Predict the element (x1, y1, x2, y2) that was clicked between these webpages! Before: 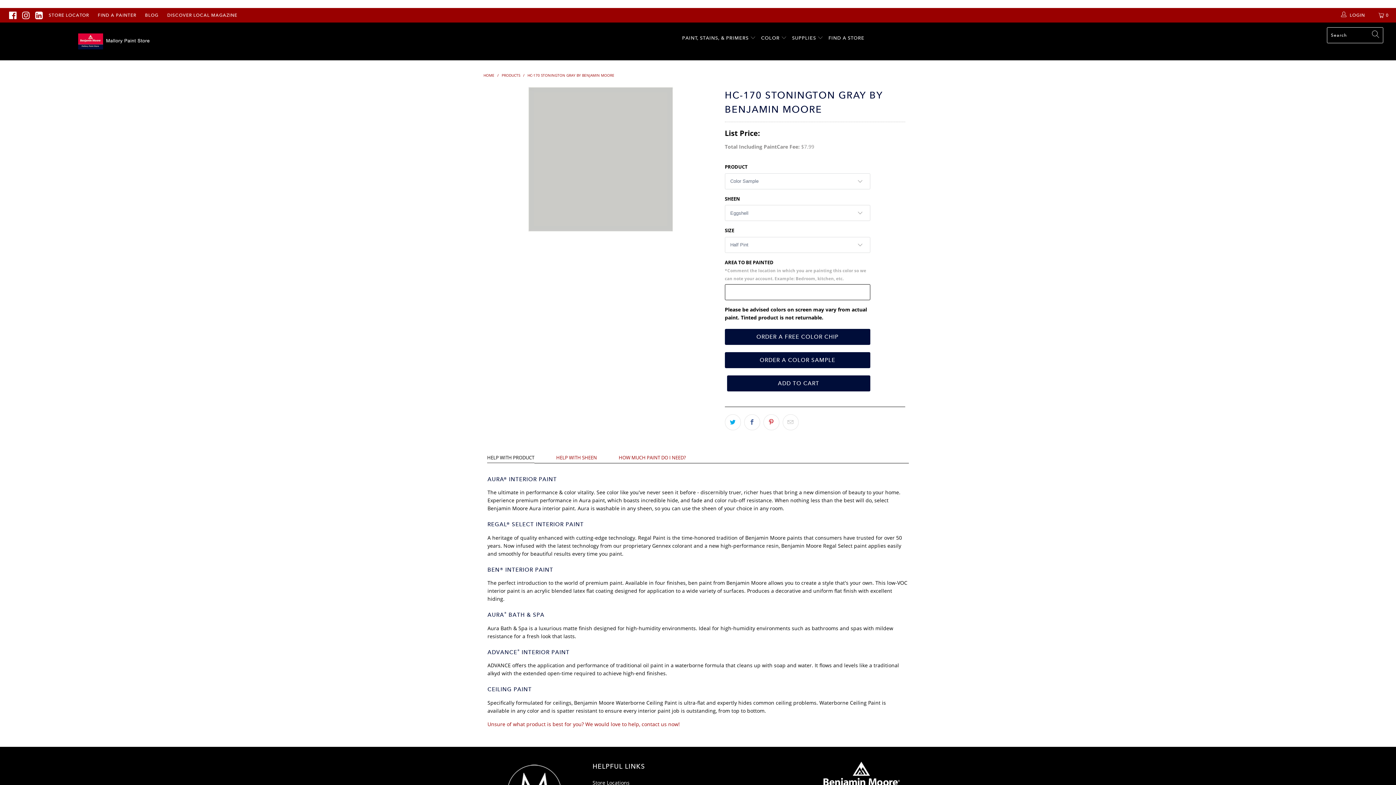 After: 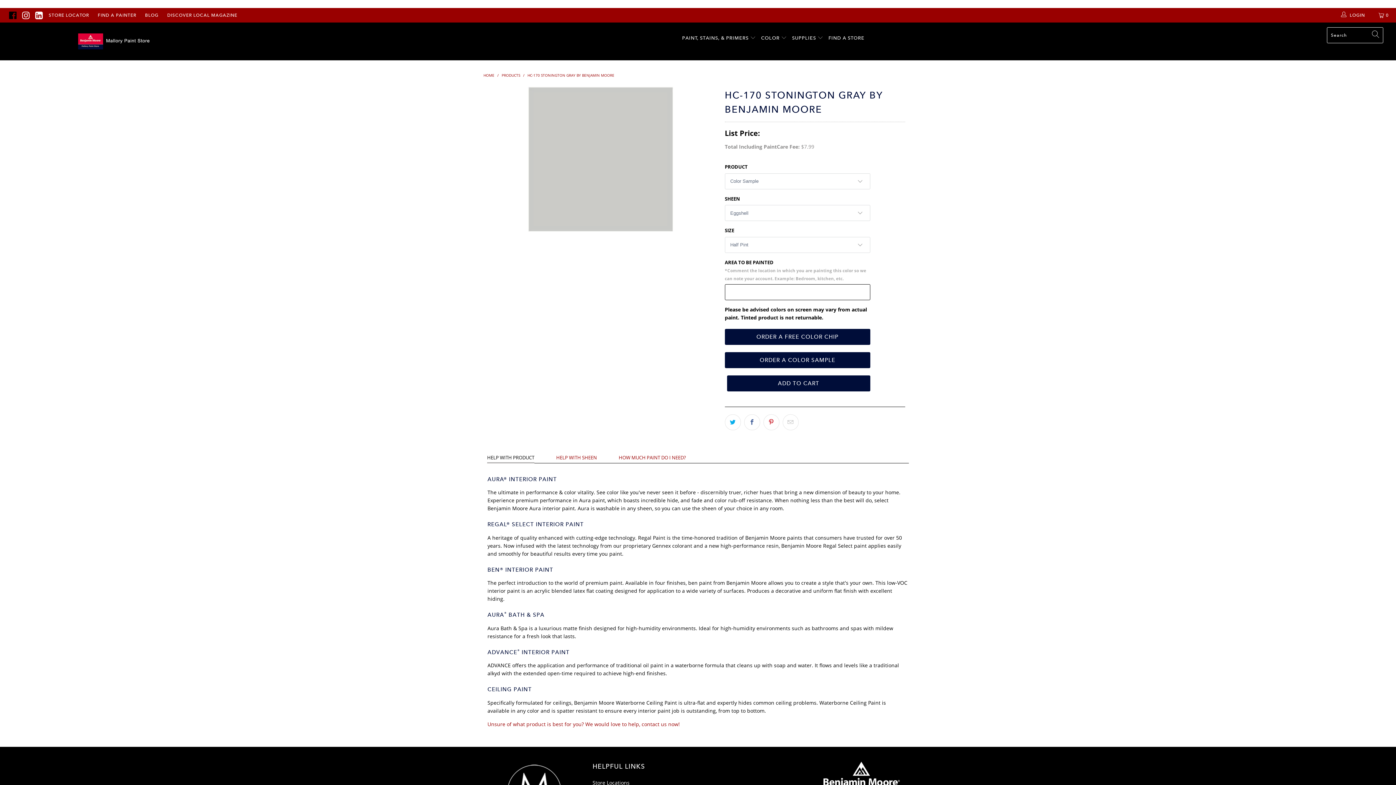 Action: bbox: (9, 10, 17, 19)